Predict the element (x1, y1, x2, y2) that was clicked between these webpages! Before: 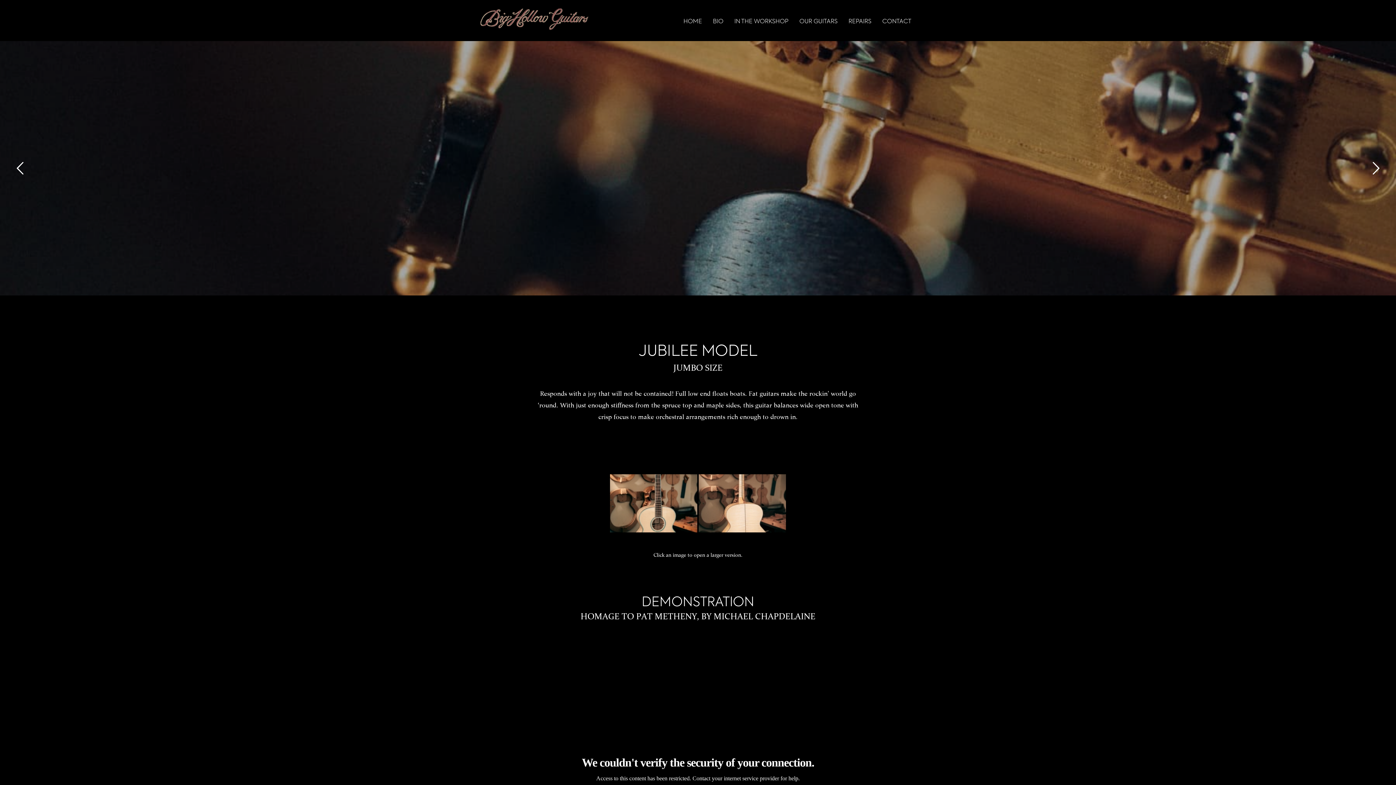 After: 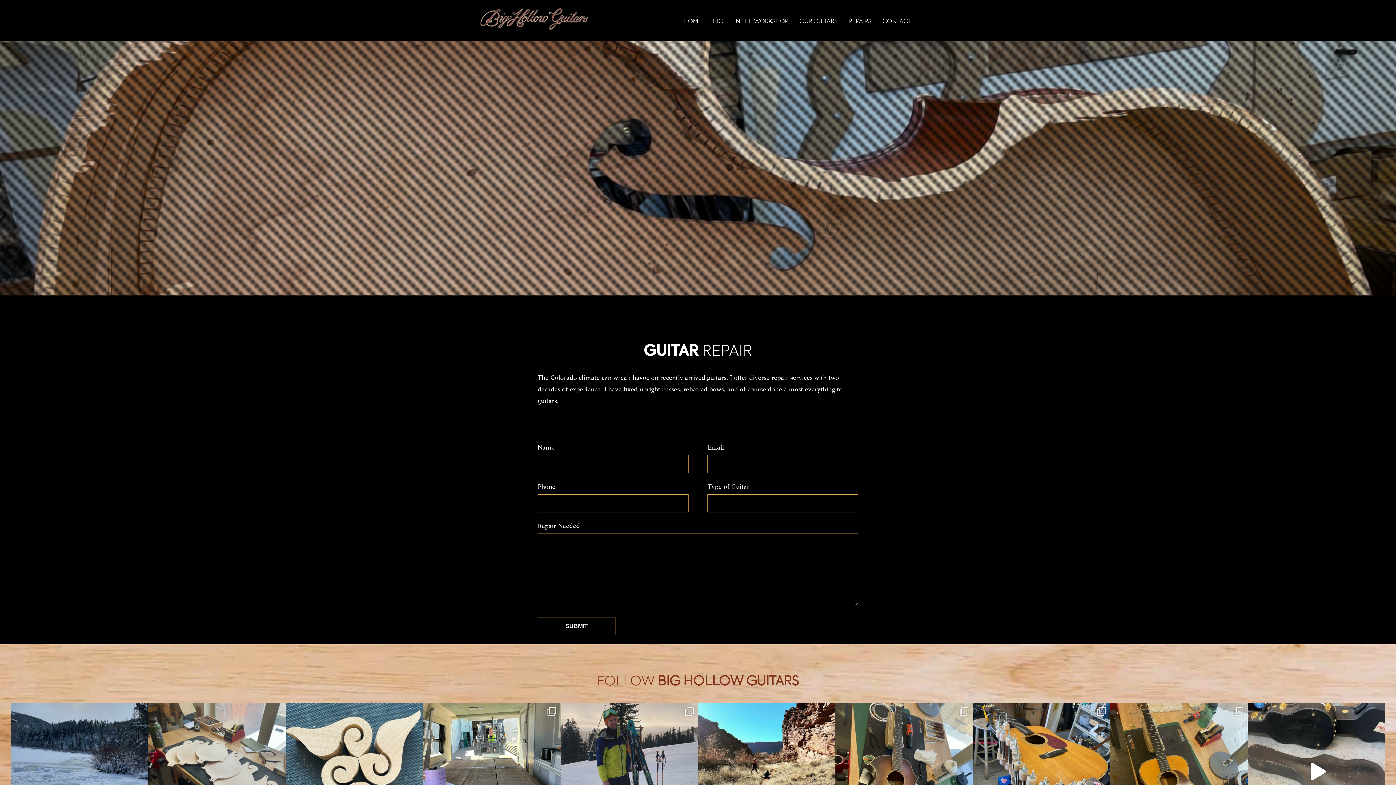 Action: bbox: (848, 18, 871, 24) label: REPAIRS